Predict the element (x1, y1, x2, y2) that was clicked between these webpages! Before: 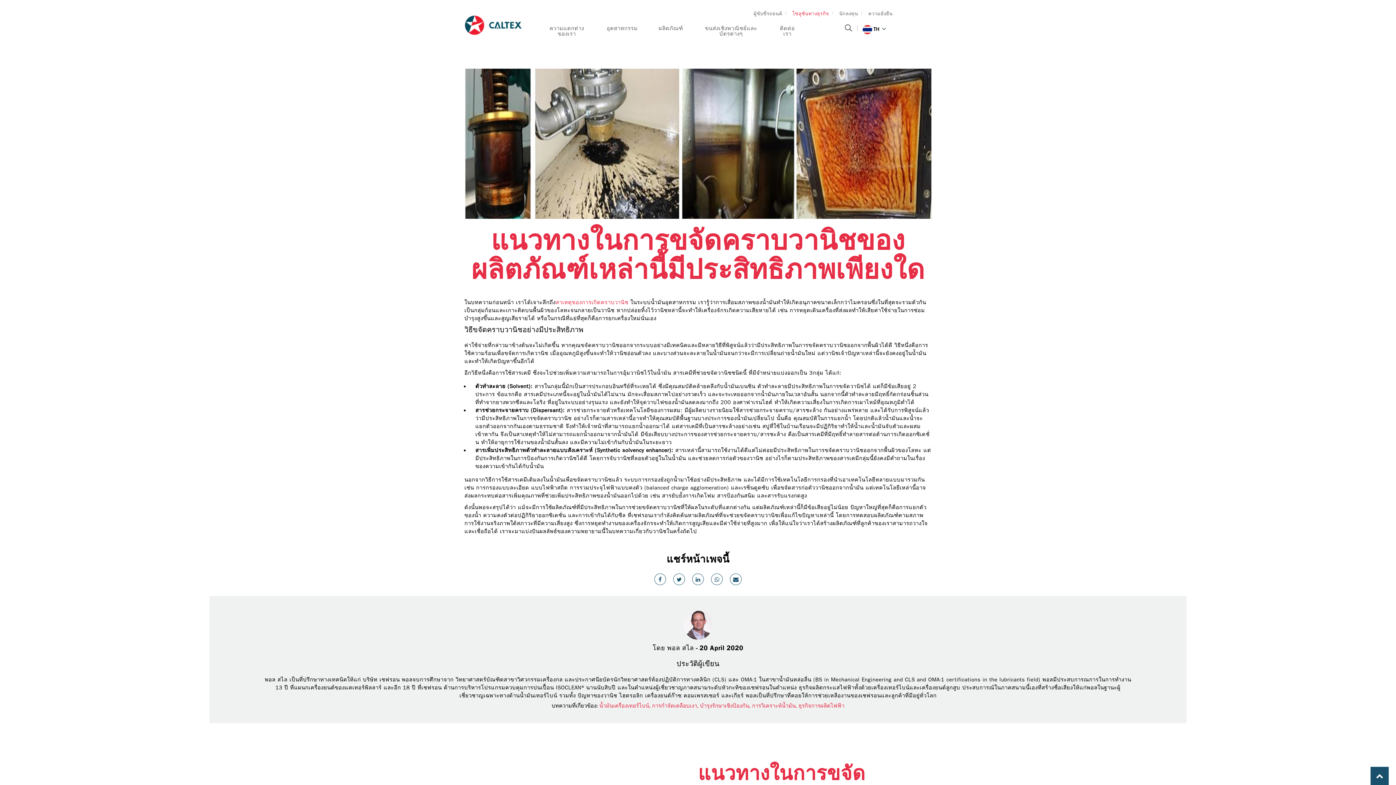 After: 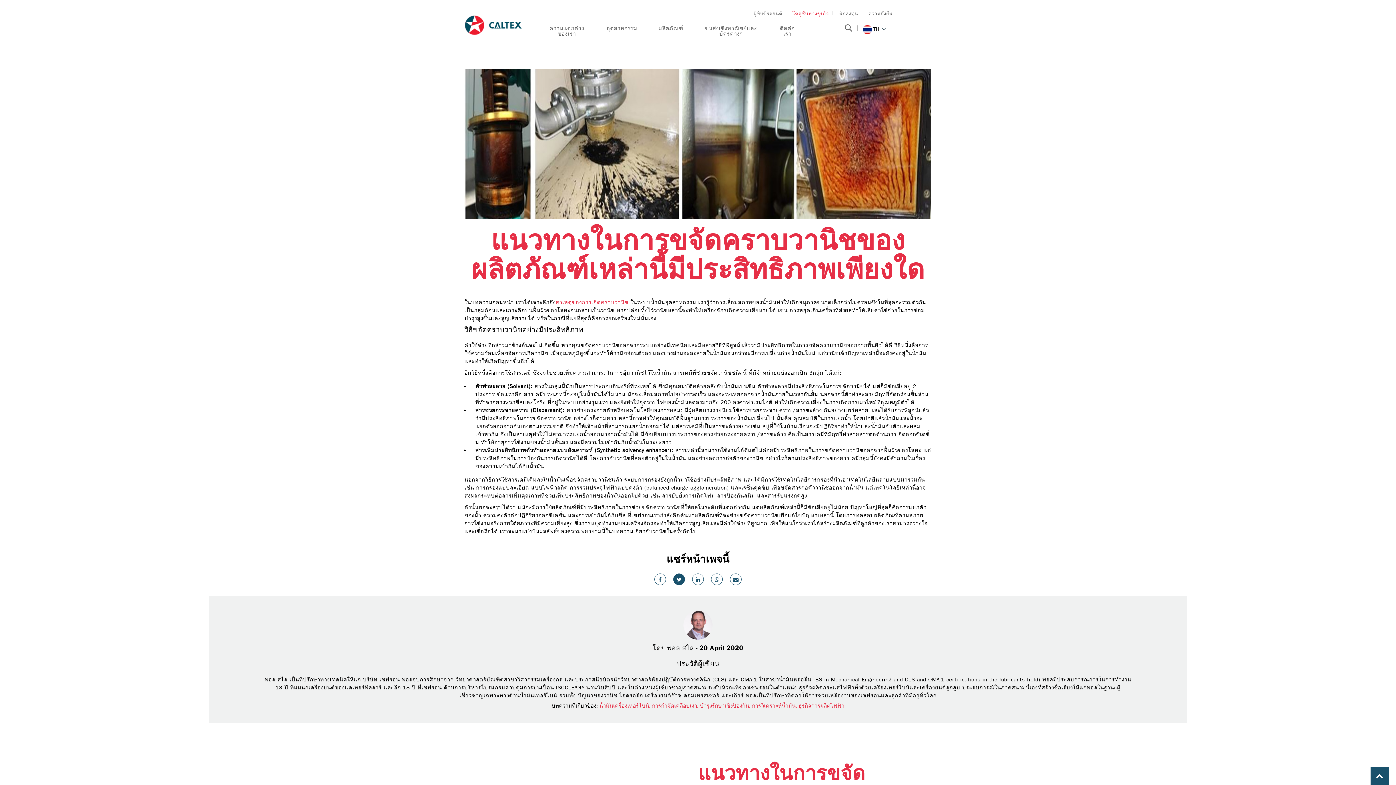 Action: bbox: (673, 573, 685, 585)